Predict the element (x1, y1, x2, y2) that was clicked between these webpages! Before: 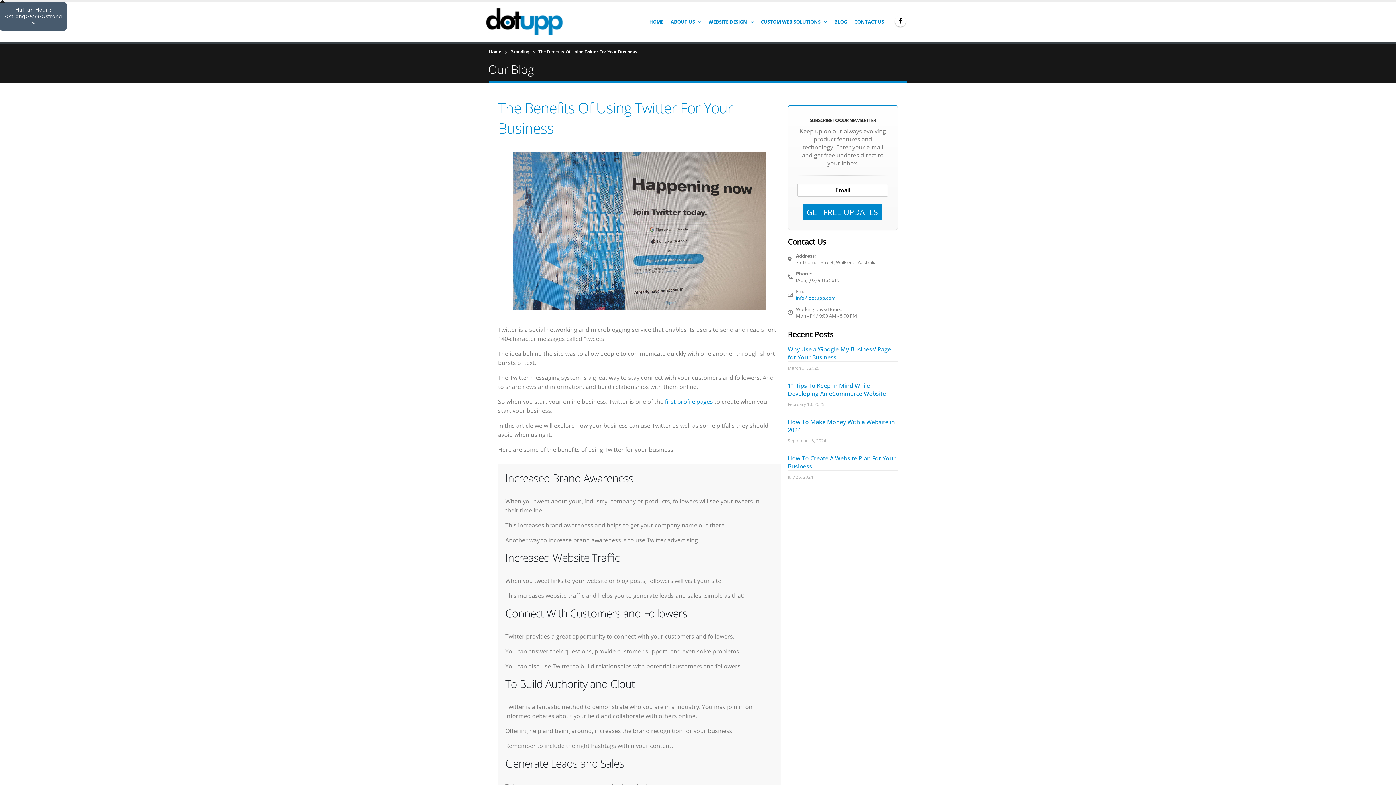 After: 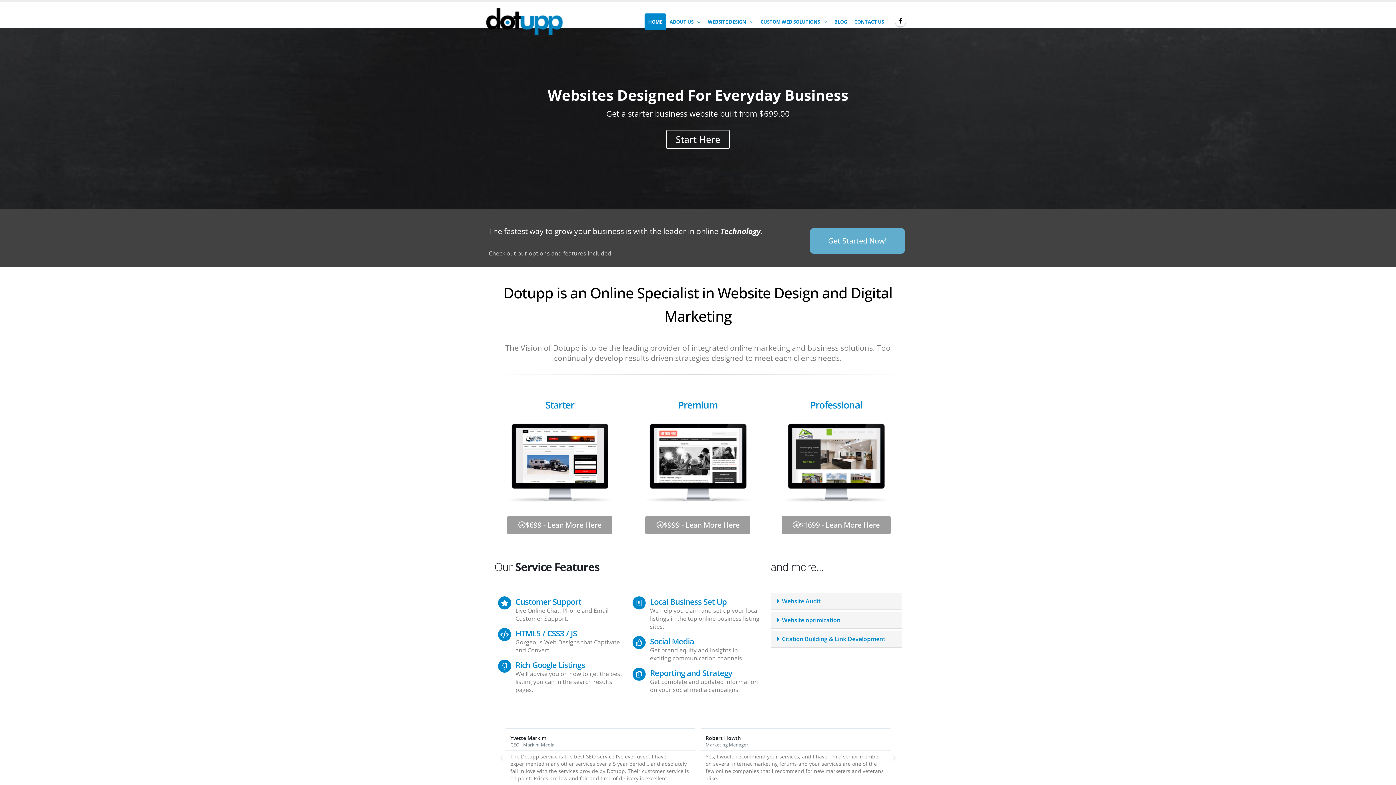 Action: bbox: (485, 7, 563, 36)